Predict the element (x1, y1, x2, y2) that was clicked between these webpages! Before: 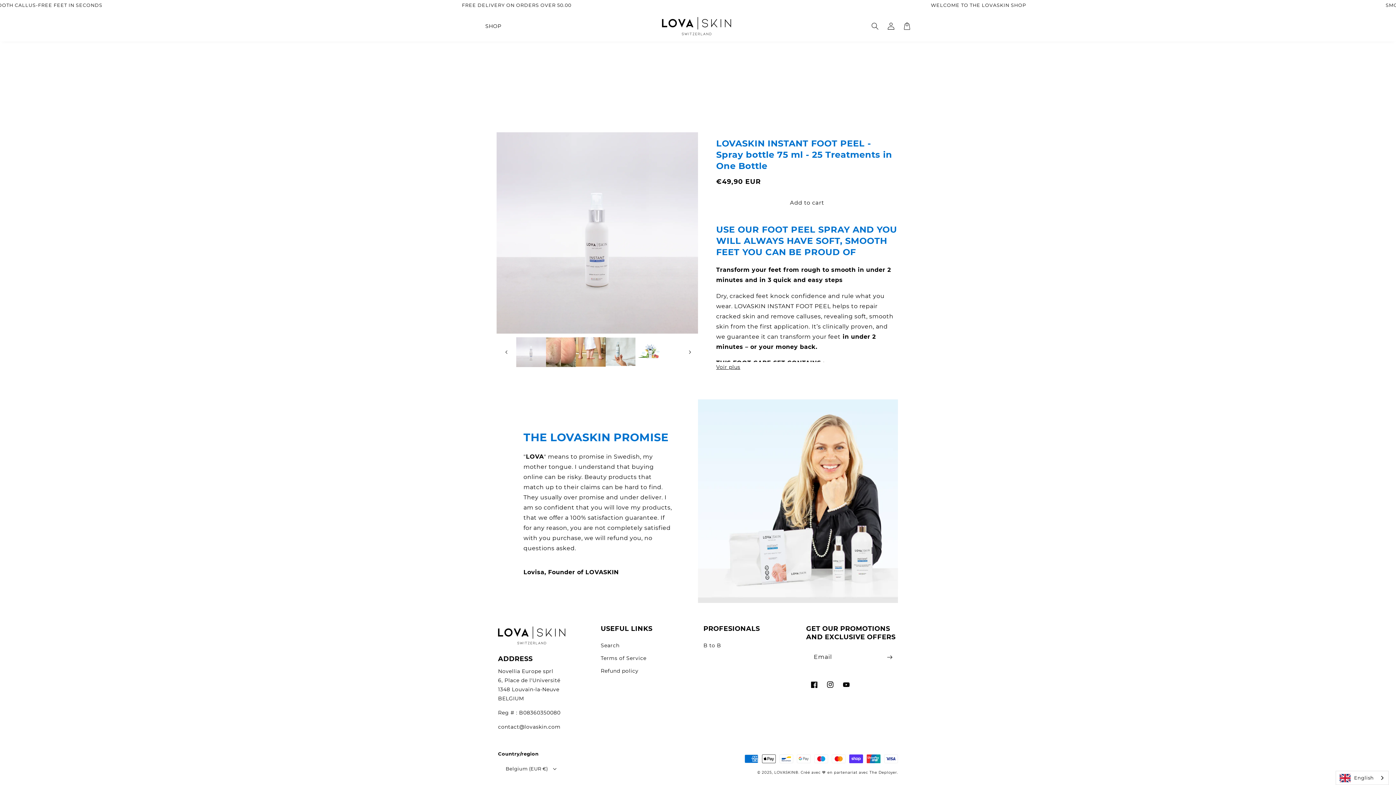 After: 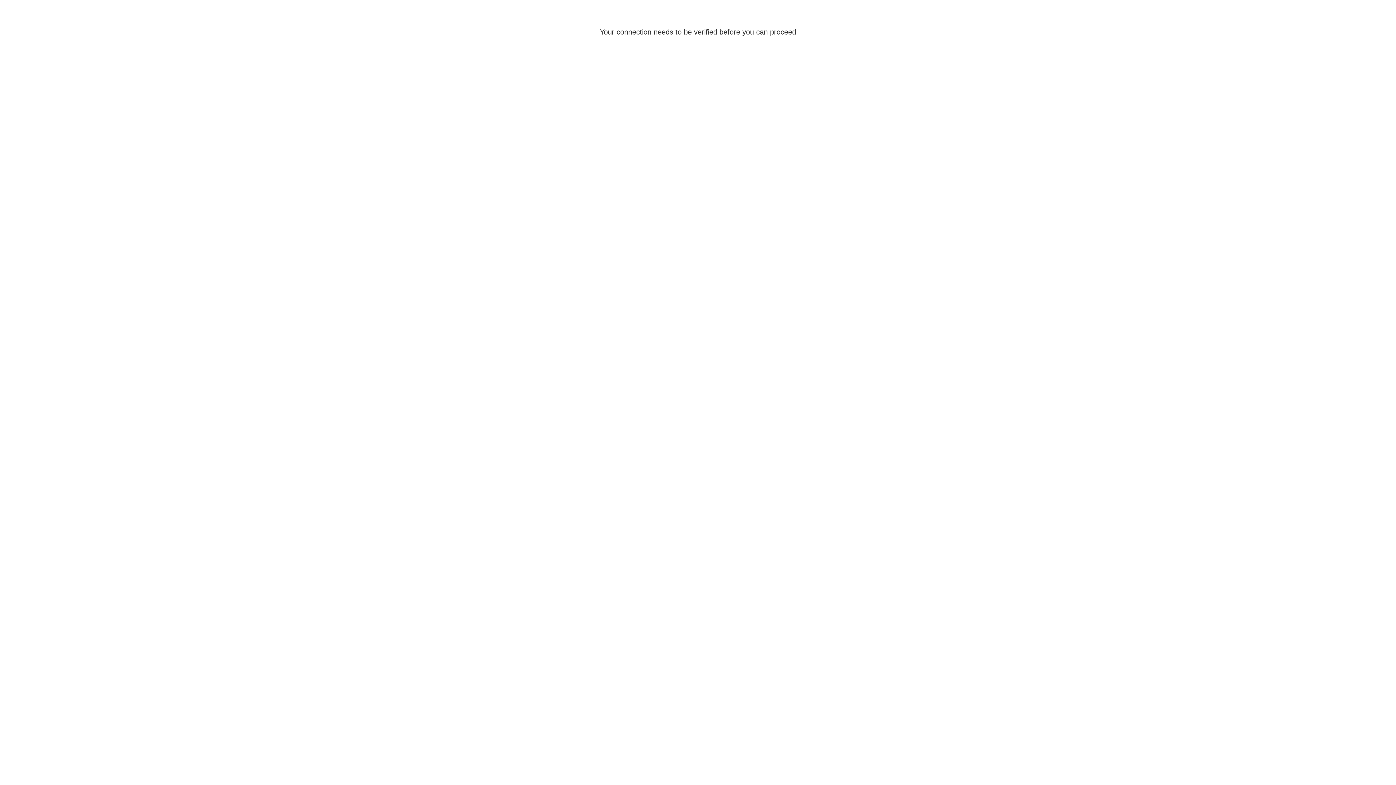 Action: bbox: (883, 18, 899, 34) label: Log in